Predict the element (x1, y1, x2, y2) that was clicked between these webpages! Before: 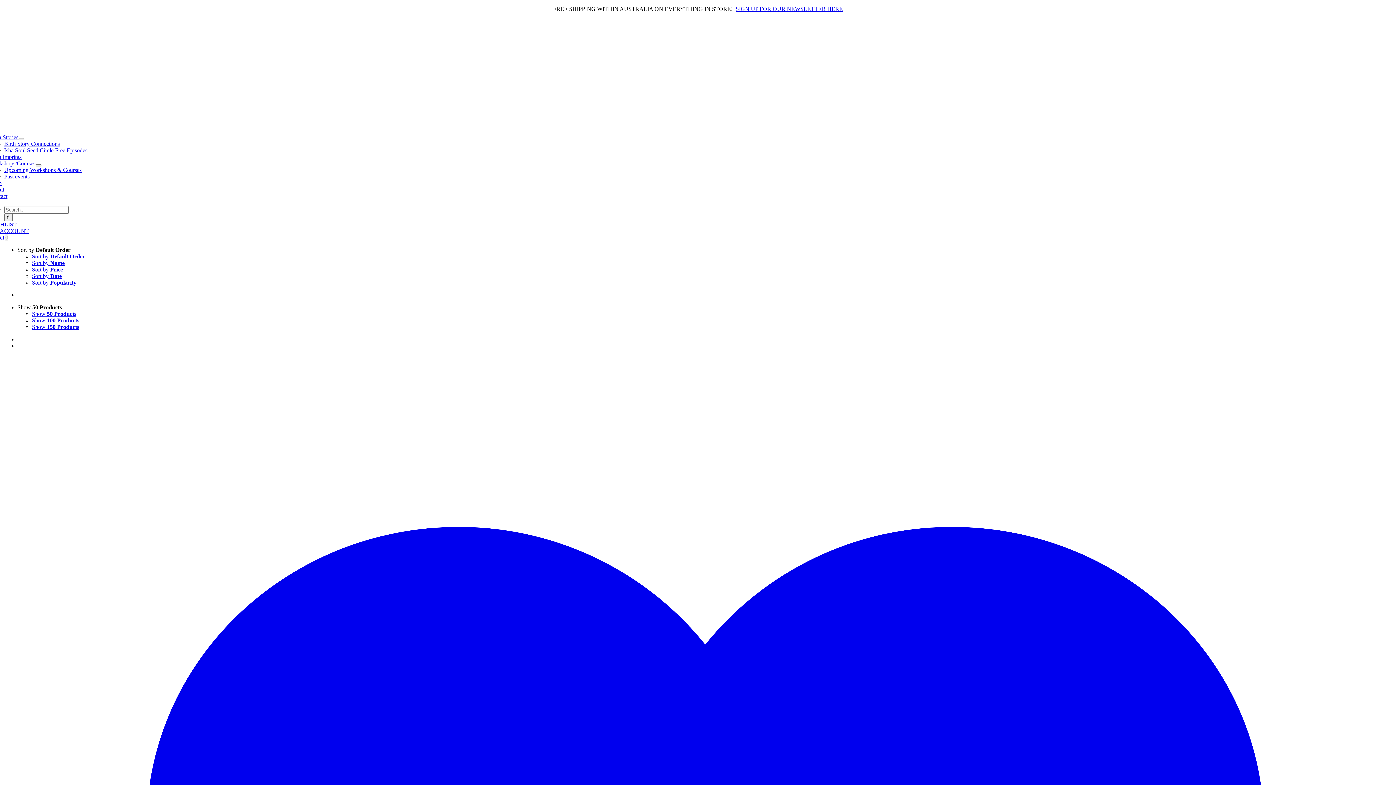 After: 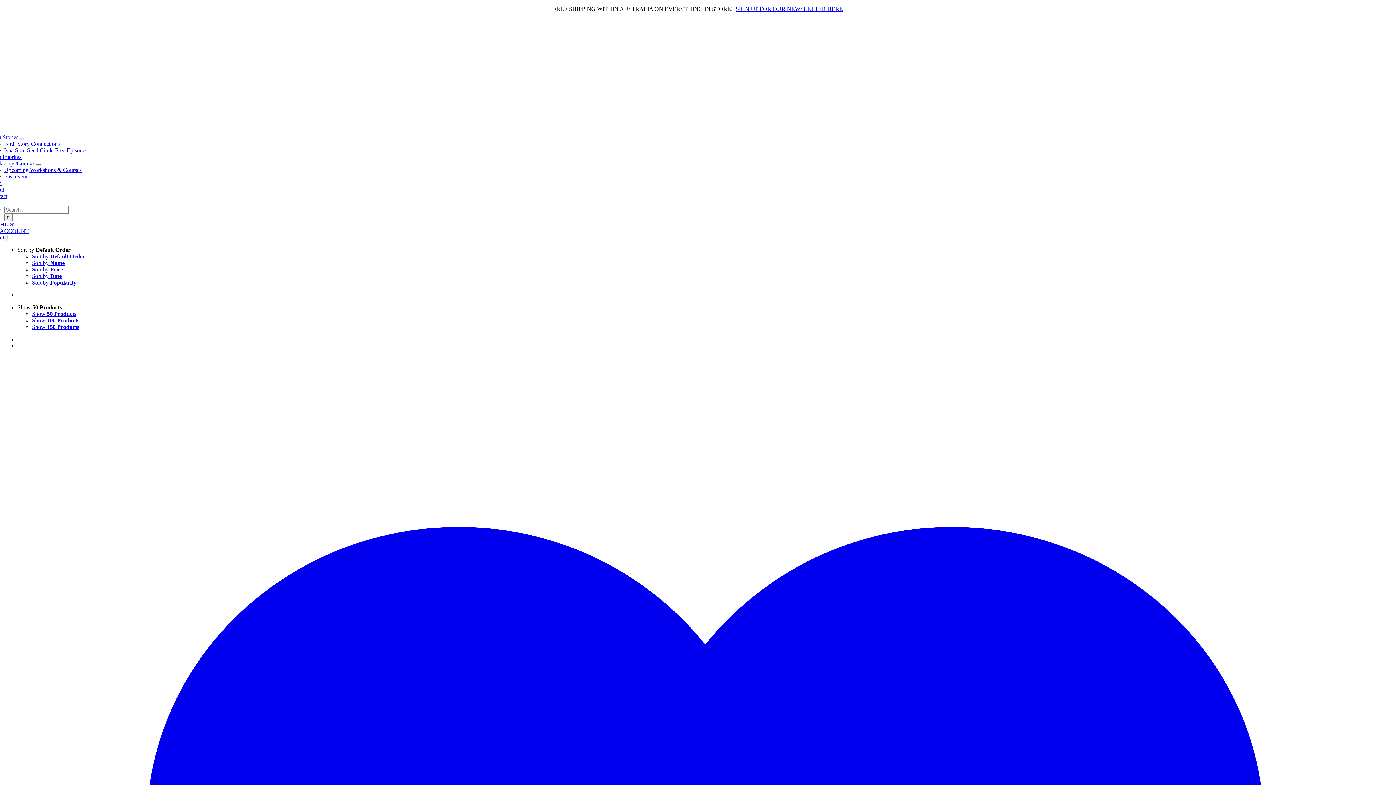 Action: label: Open submenu of Birth Stories bbox: (18, 138, 24, 140)